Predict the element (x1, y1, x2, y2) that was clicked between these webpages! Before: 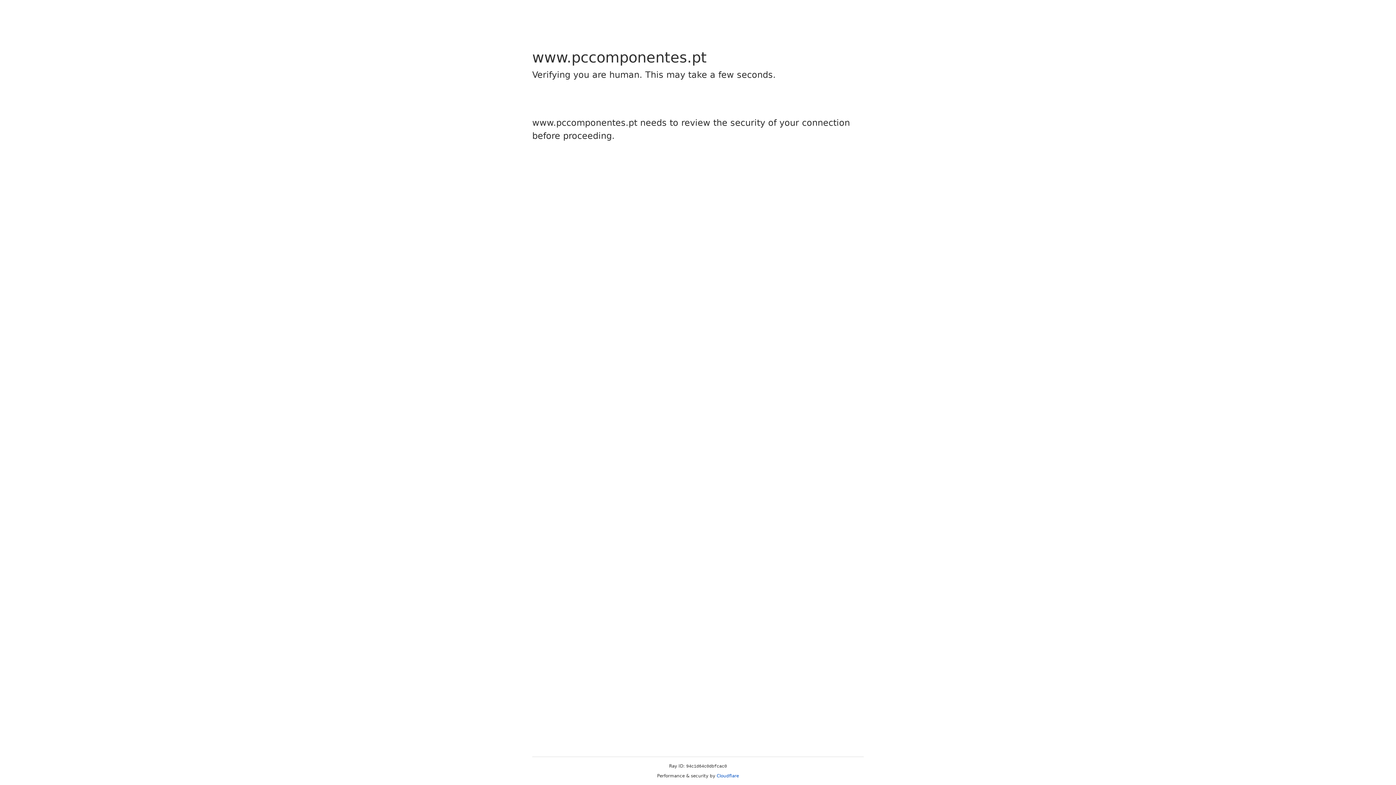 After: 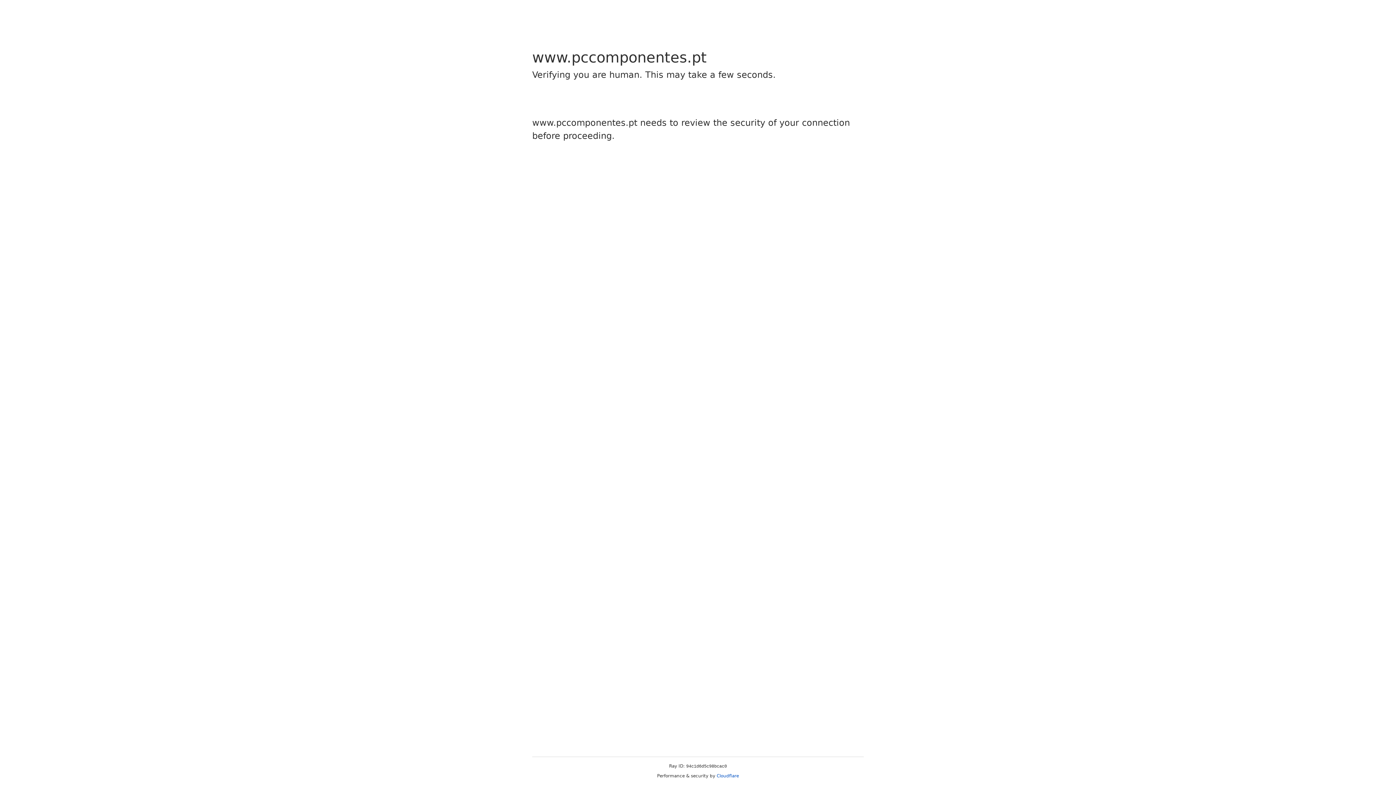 Action: label: Cloudflare bbox: (716, 773, 739, 778)